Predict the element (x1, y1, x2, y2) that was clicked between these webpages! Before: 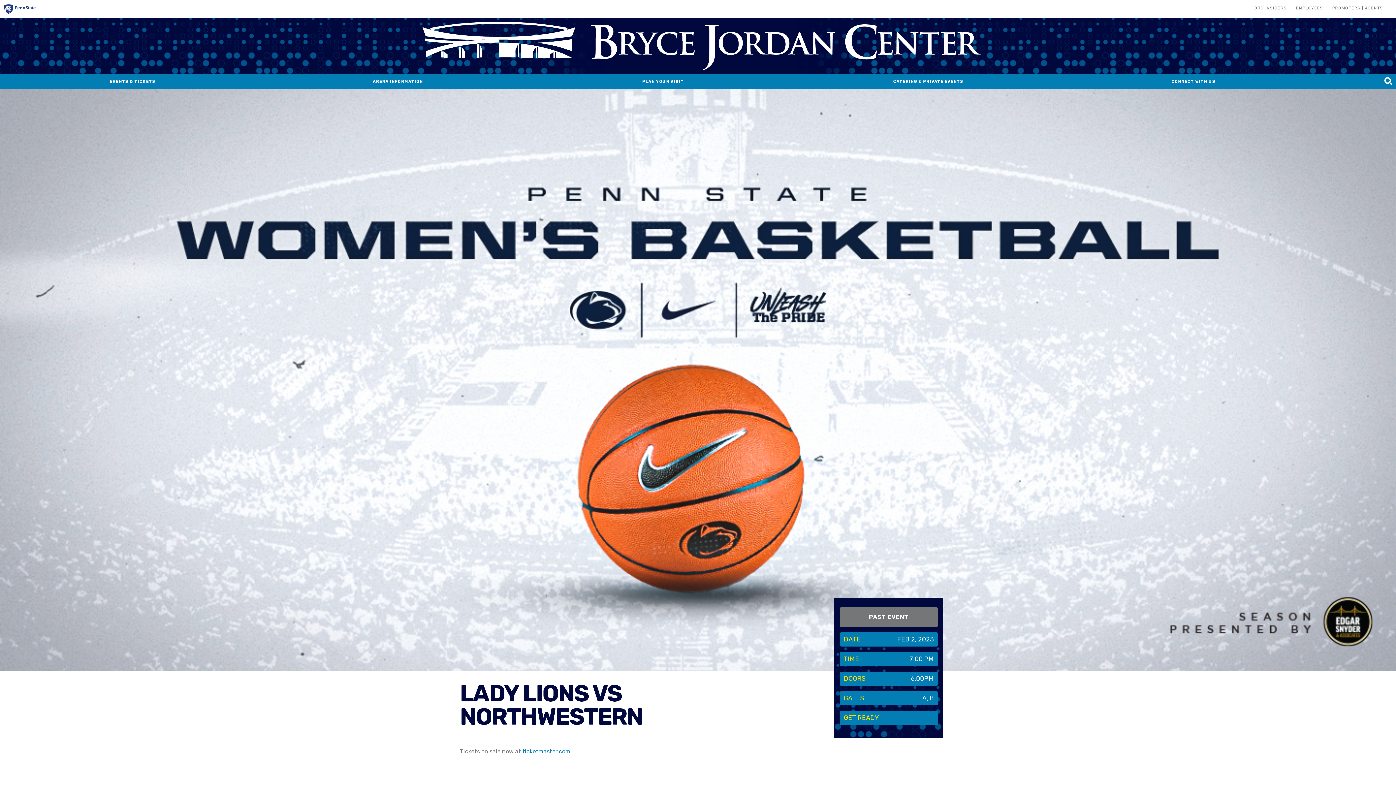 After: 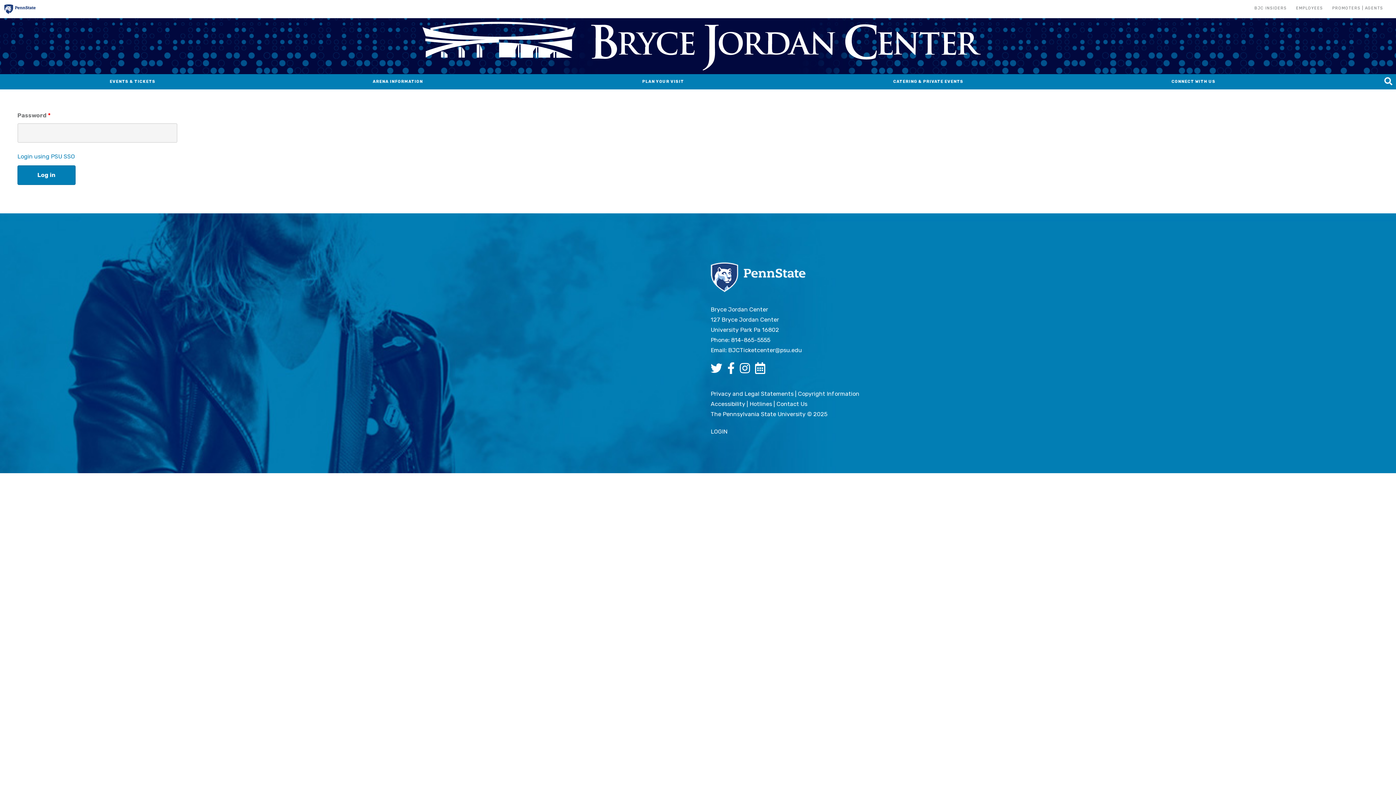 Action: bbox: (1292, 0, 1326, 16) label: EMPLOYEES